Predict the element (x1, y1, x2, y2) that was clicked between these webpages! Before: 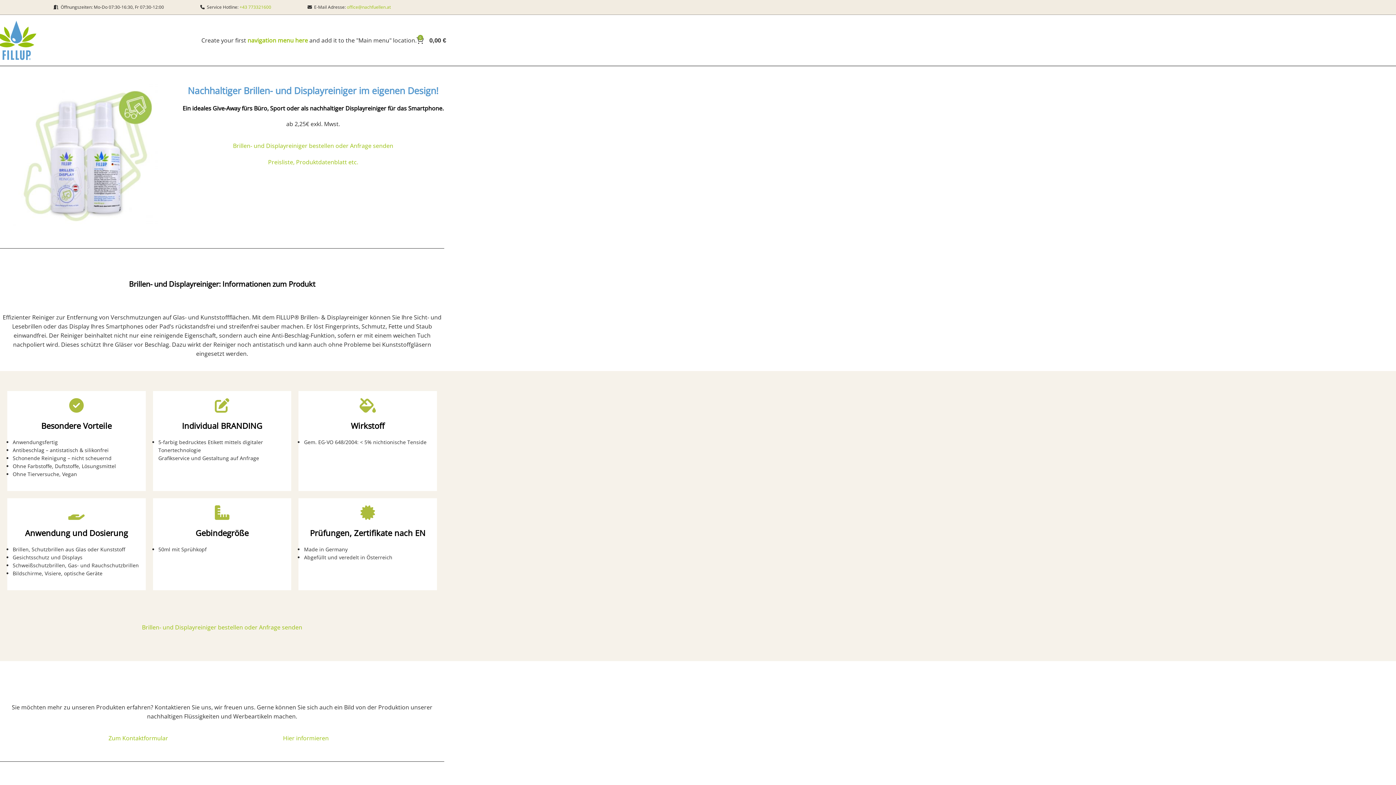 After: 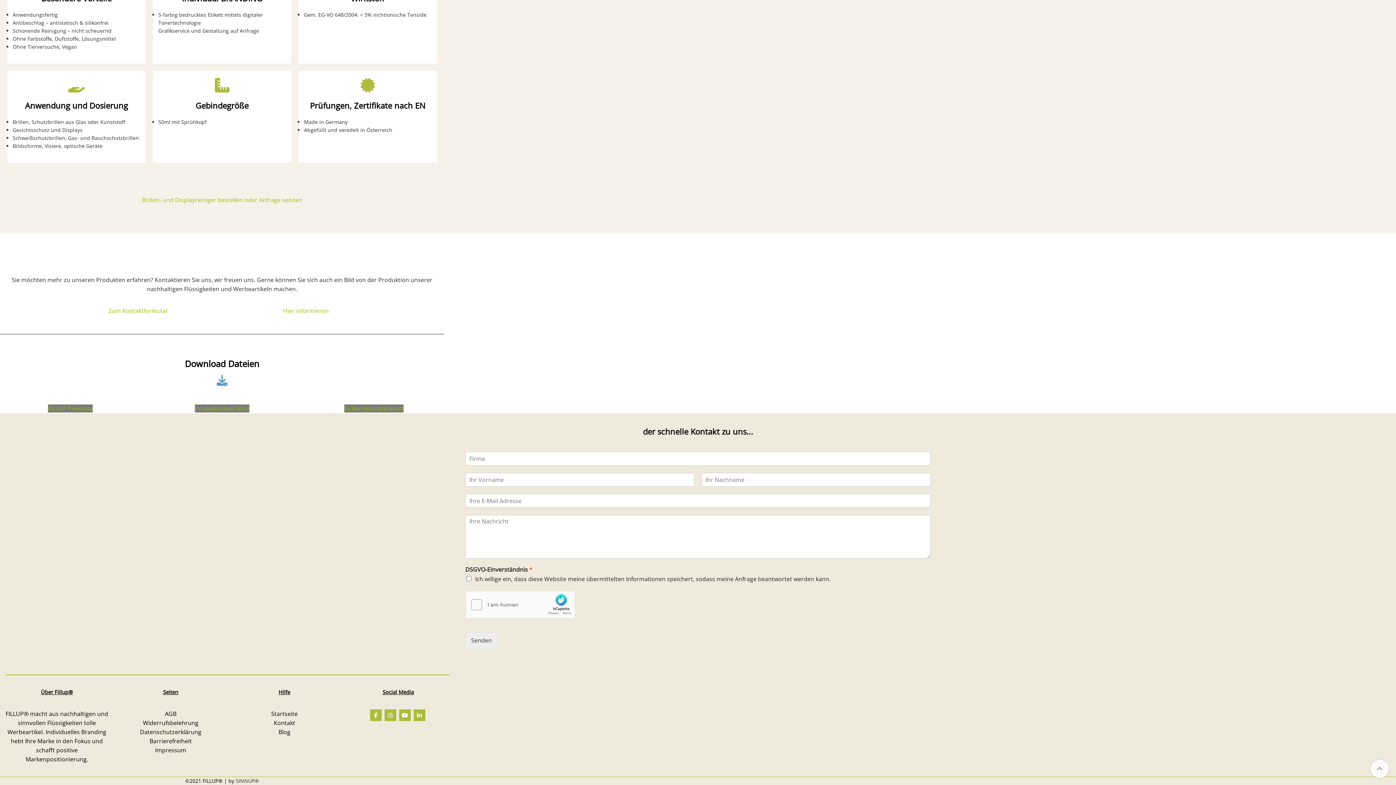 Action: label: Preisliste, Produktdatenblatt etc. bbox: (268, 158, 358, 166)